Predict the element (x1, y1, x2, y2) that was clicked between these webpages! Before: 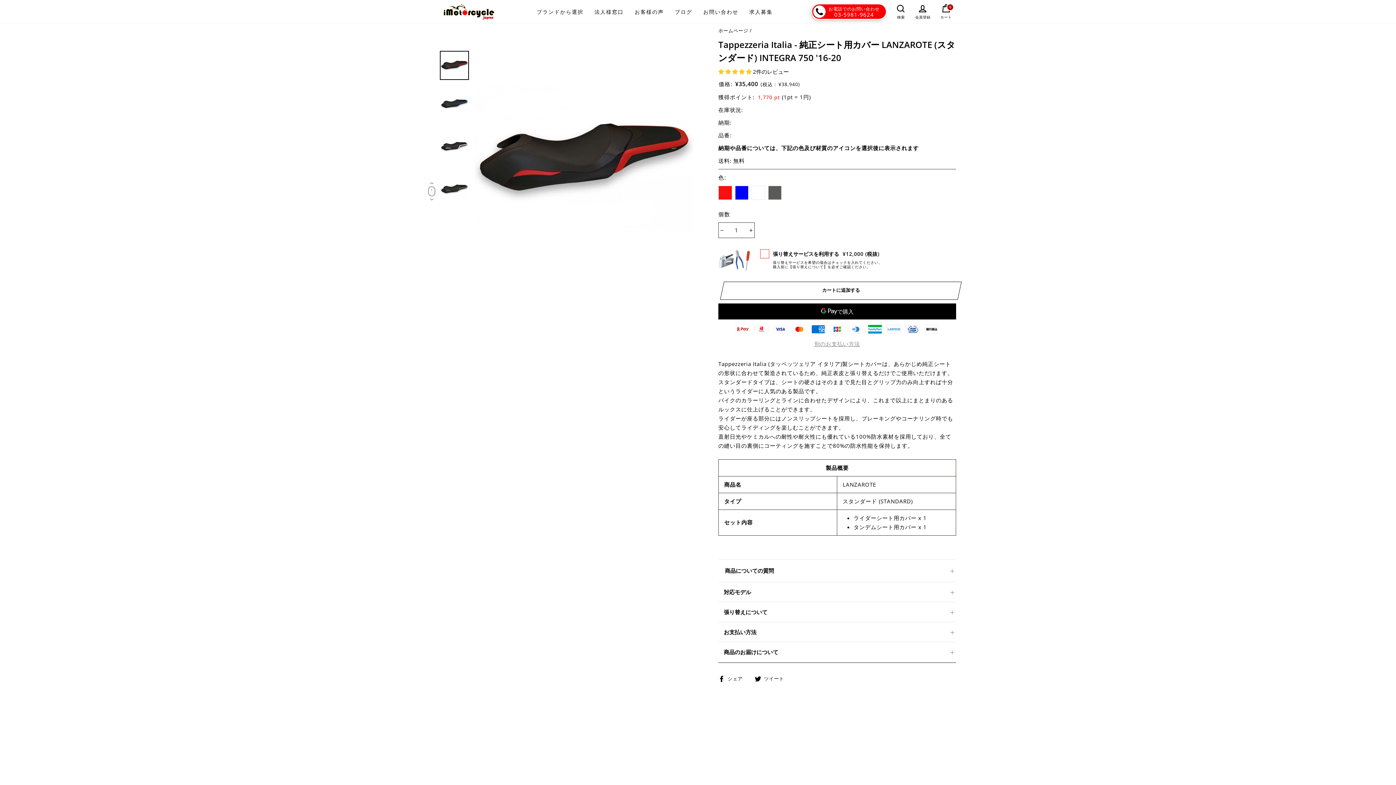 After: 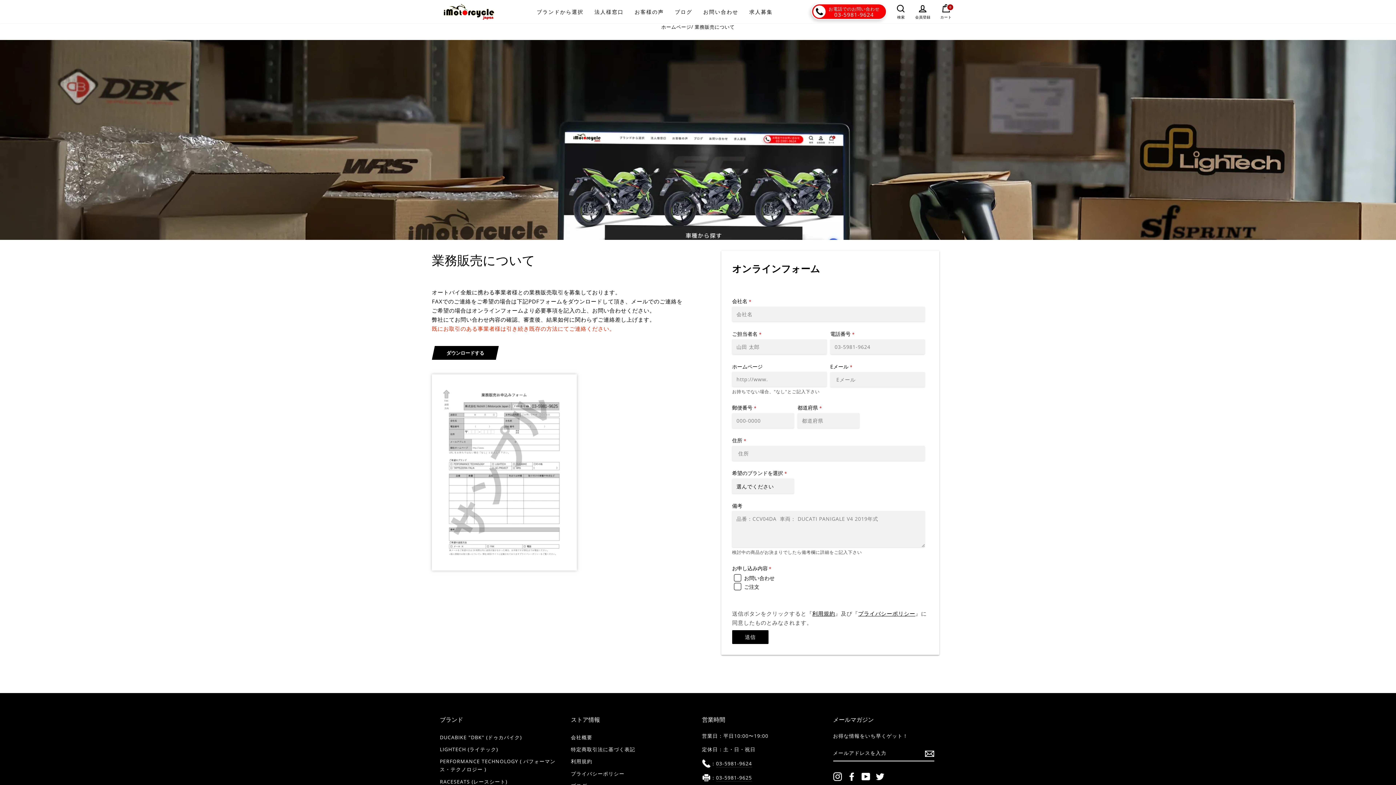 Action: bbox: (589, 5, 629, 18) label: 法人様窓口